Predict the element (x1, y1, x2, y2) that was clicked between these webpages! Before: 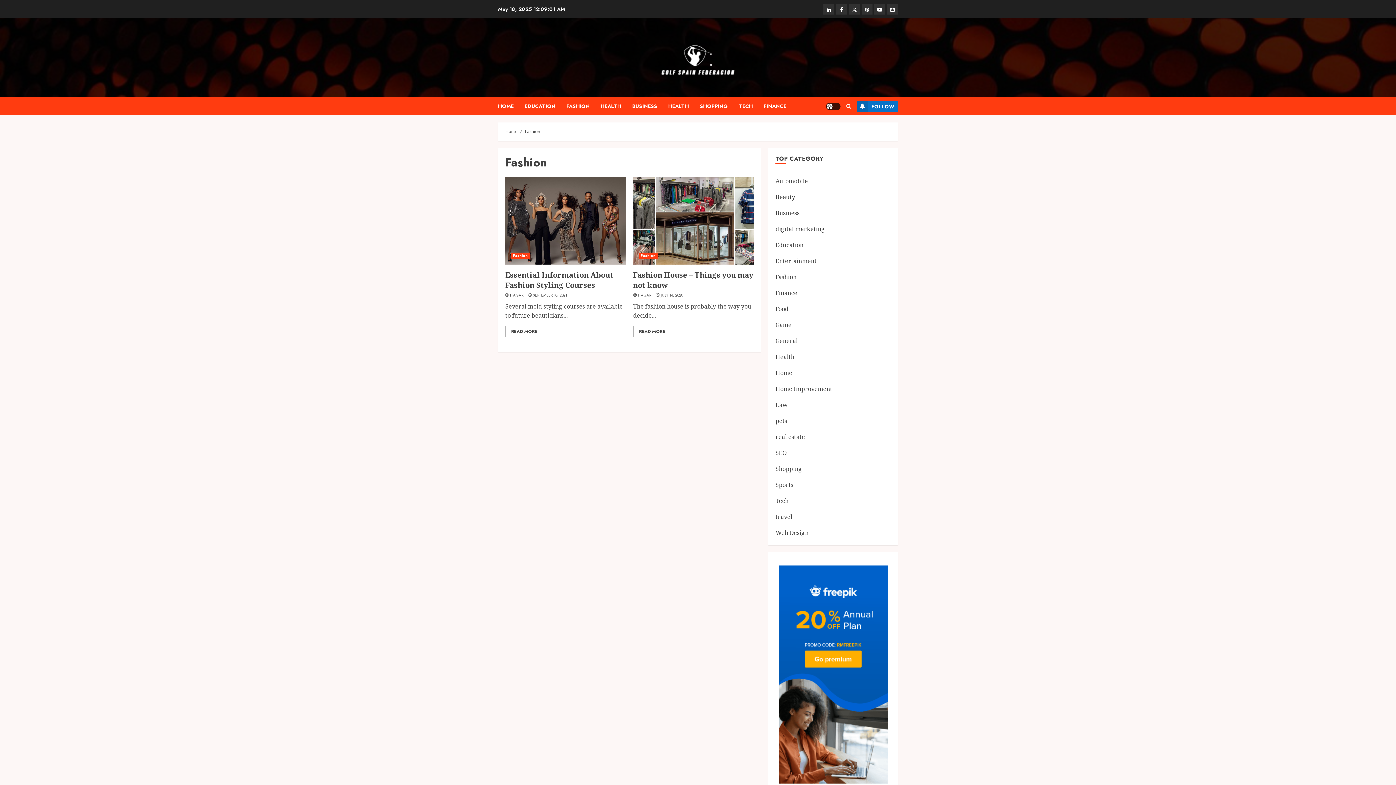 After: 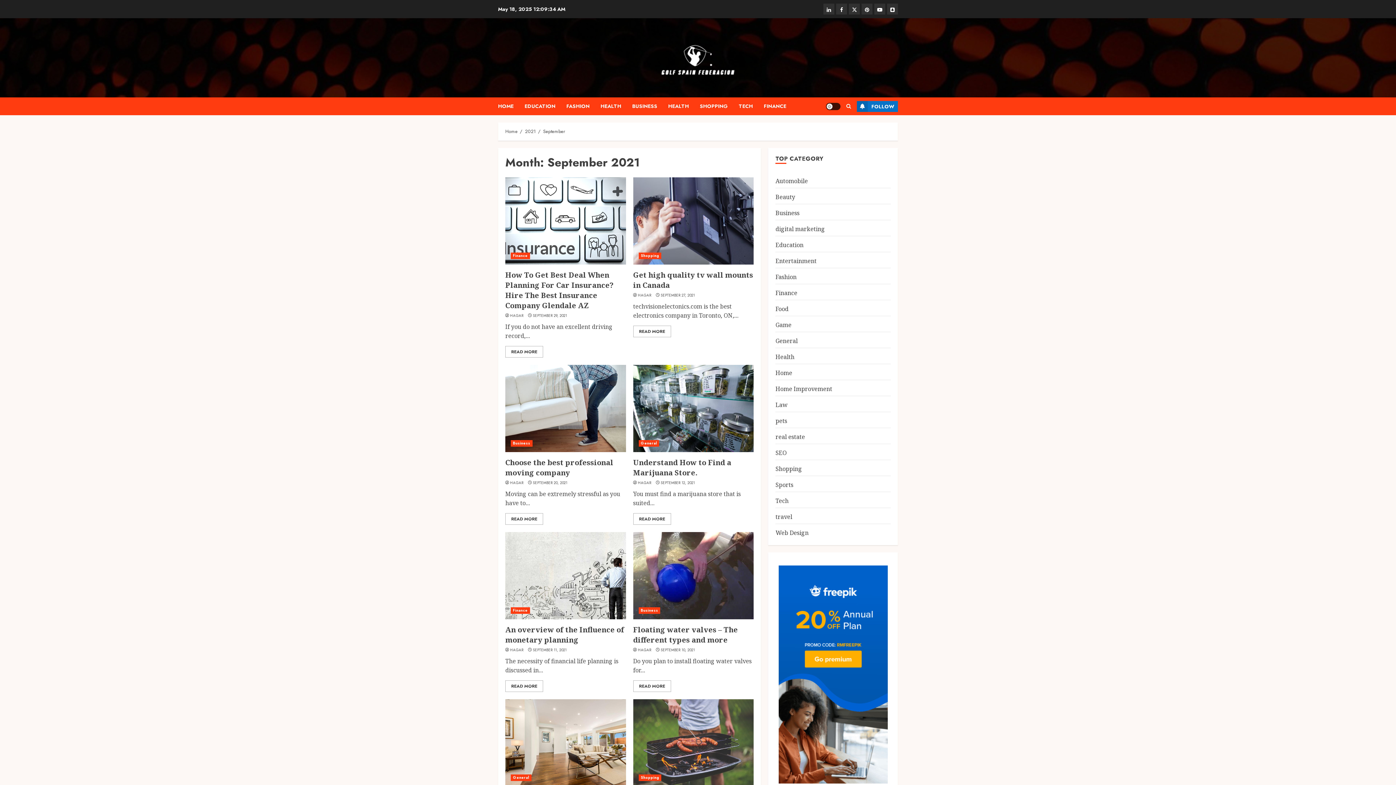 Action: bbox: (533, 293, 567, 298) label: SEPTEMBER 10, 2021